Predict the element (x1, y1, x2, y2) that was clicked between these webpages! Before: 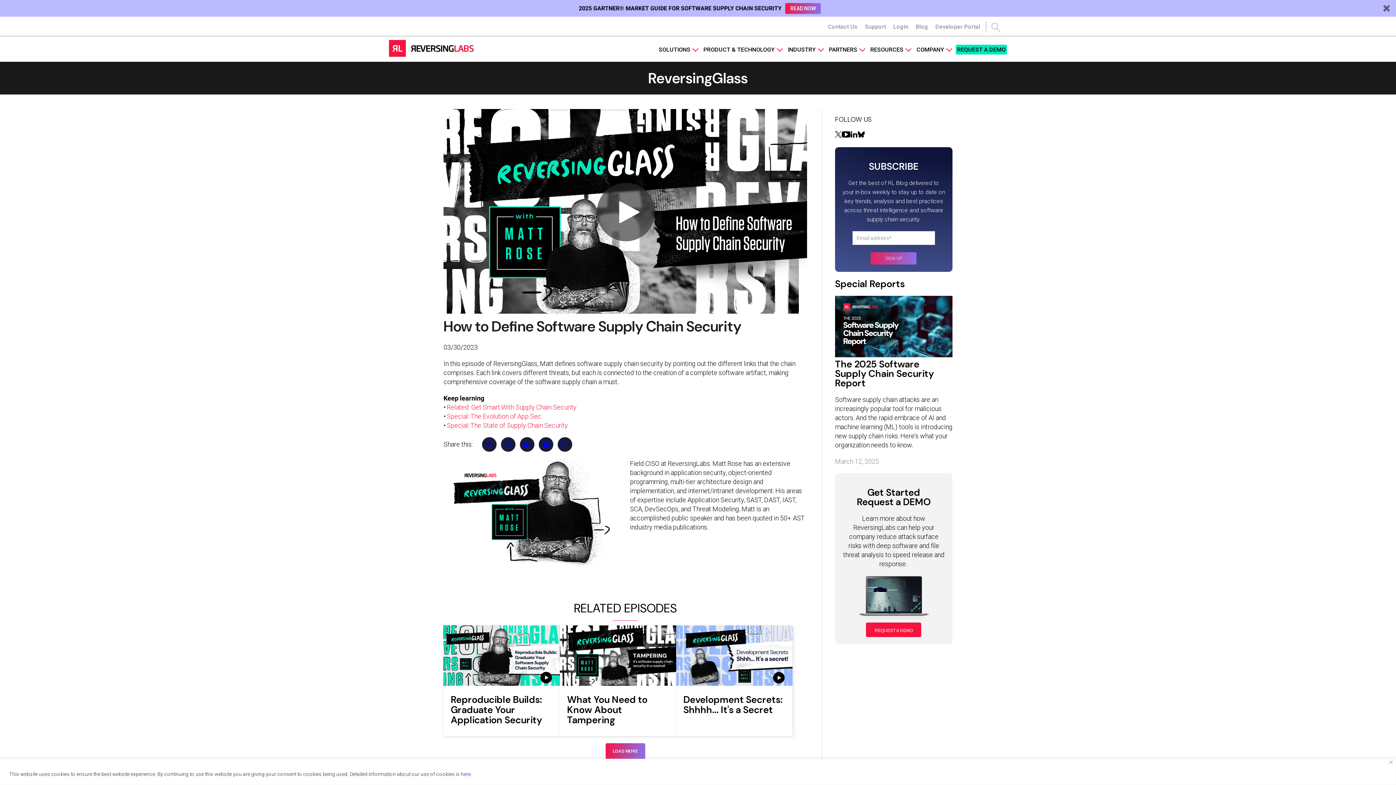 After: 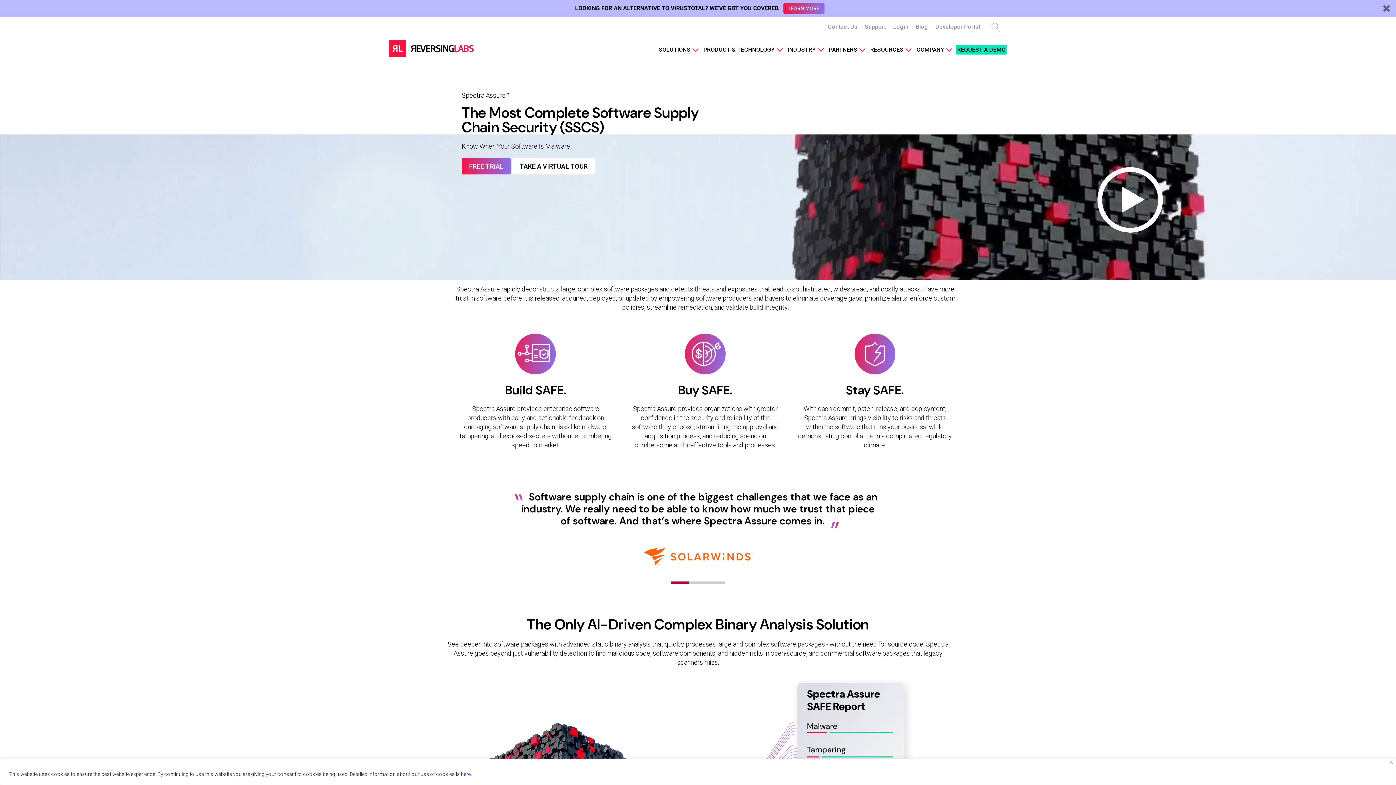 Action: bbox: (446, 421, 568, 429) label: Special: The State of Supply Chain Security